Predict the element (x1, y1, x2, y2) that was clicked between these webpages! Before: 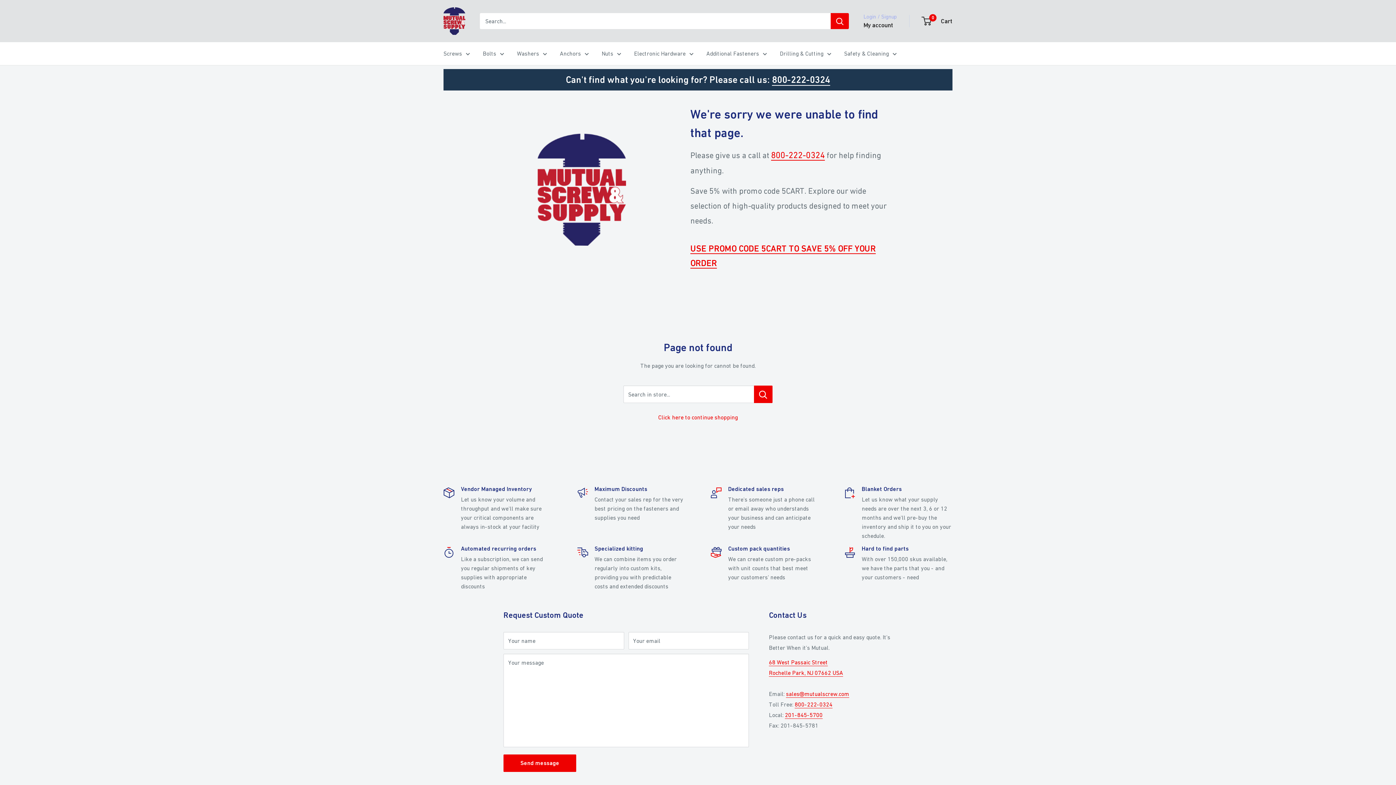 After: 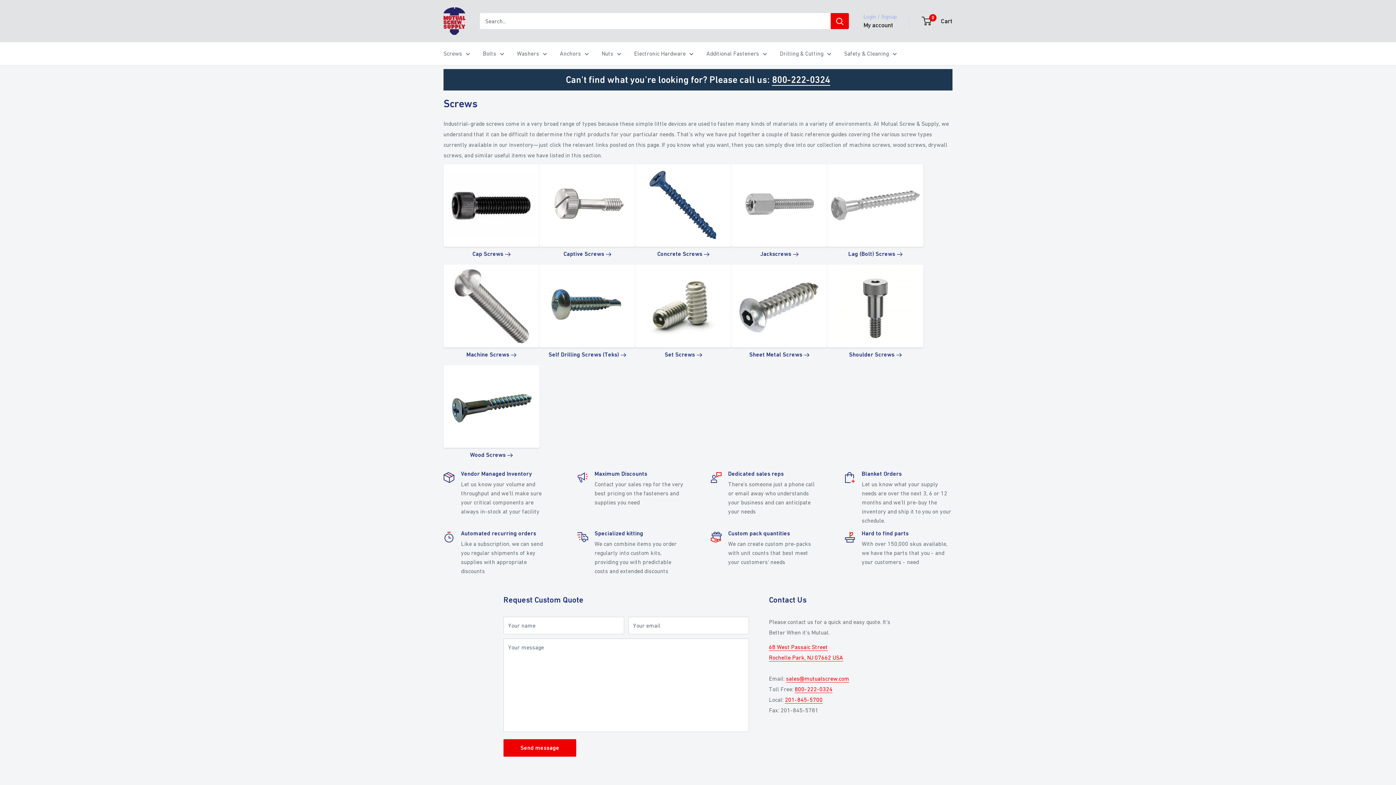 Action: label: Screws bbox: (443, 48, 470, 58)